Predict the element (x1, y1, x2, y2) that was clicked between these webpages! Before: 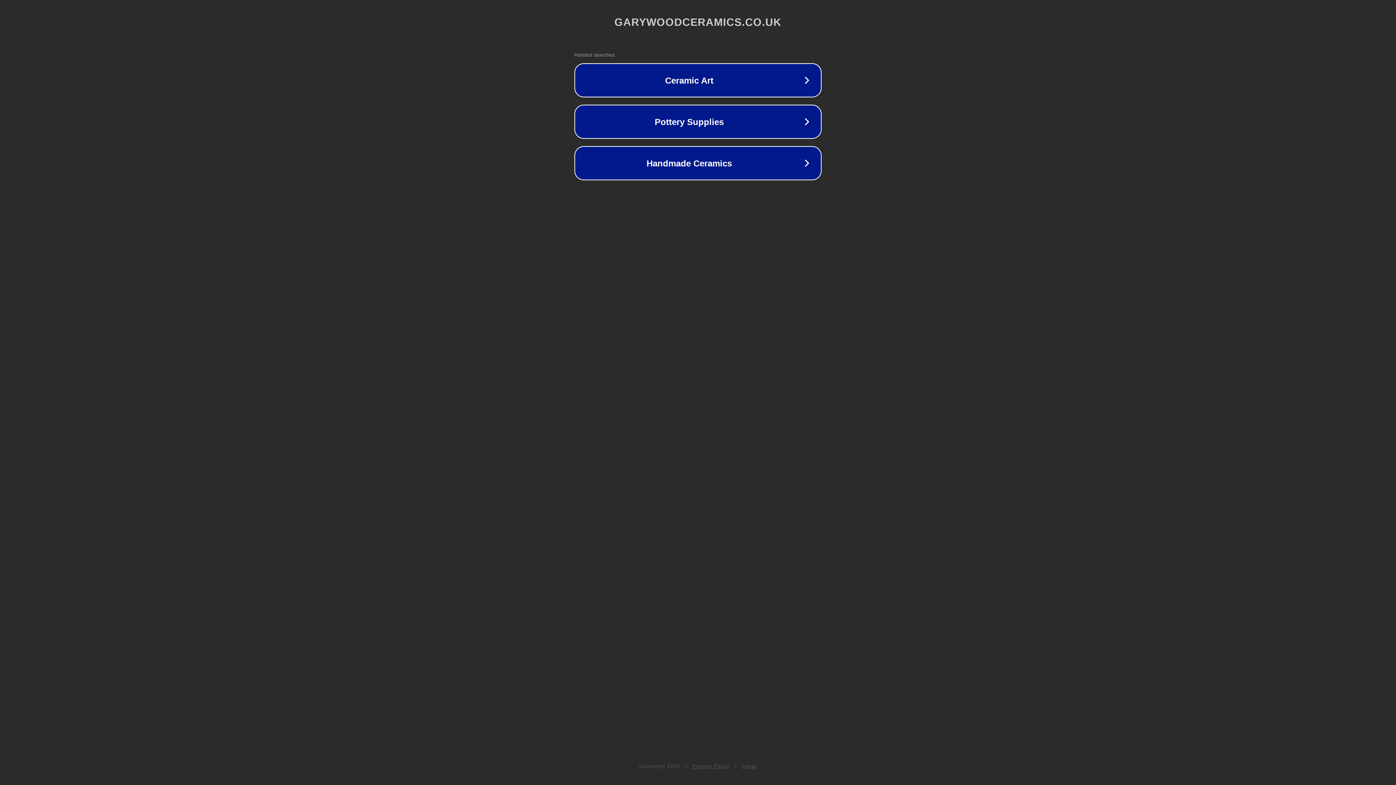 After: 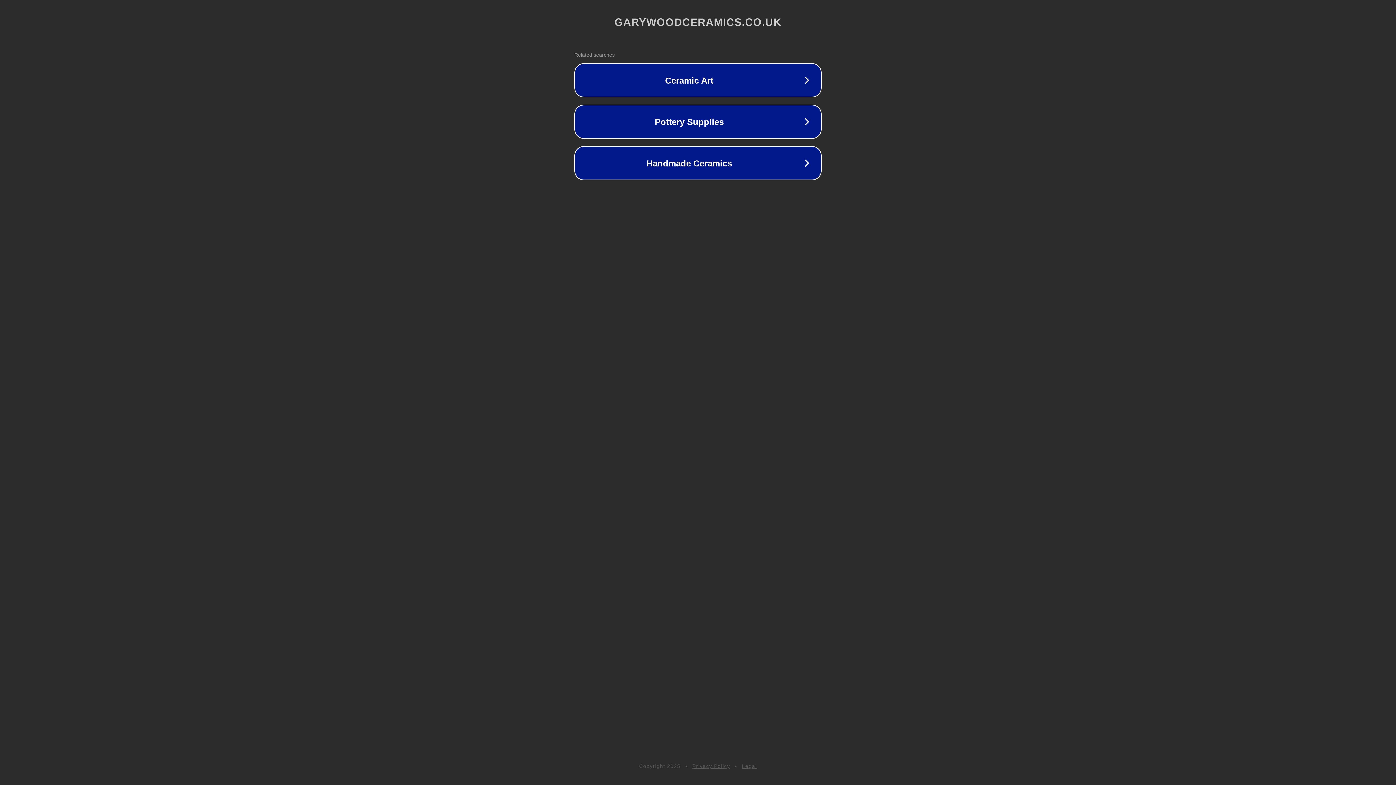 Action: bbox: (742, 763, 757, 769) label: Legal